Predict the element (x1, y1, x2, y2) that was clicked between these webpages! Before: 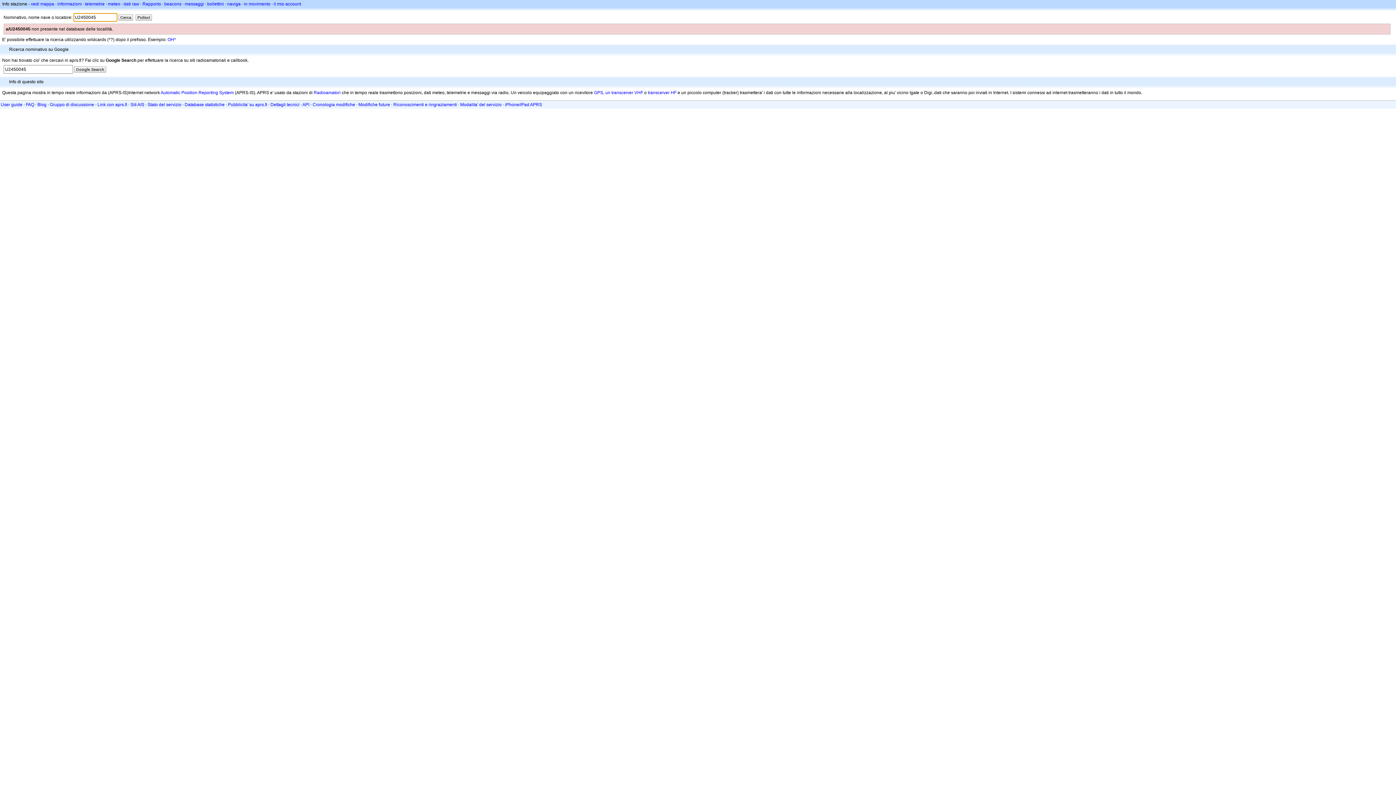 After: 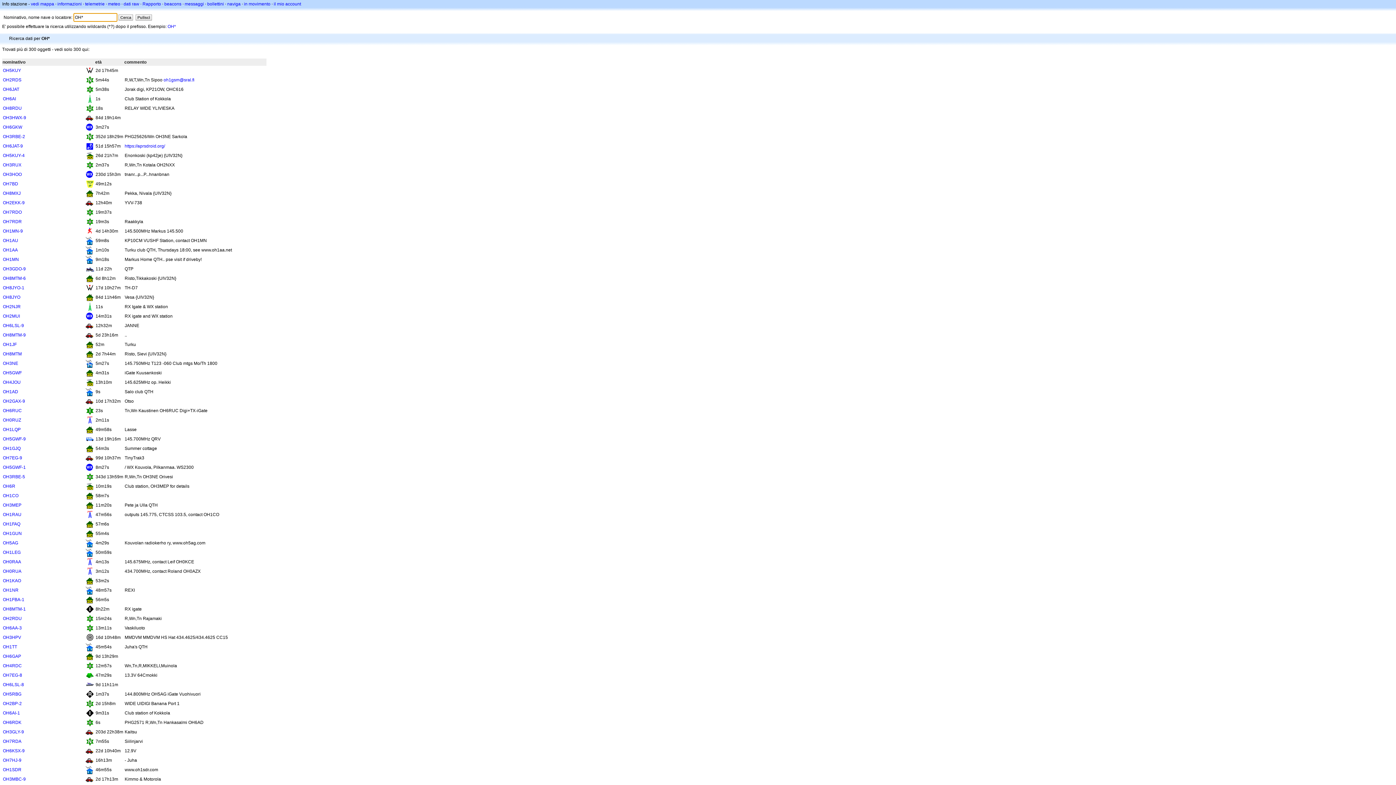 Action: label: OH* bbox: (167, 37, 176, 42)